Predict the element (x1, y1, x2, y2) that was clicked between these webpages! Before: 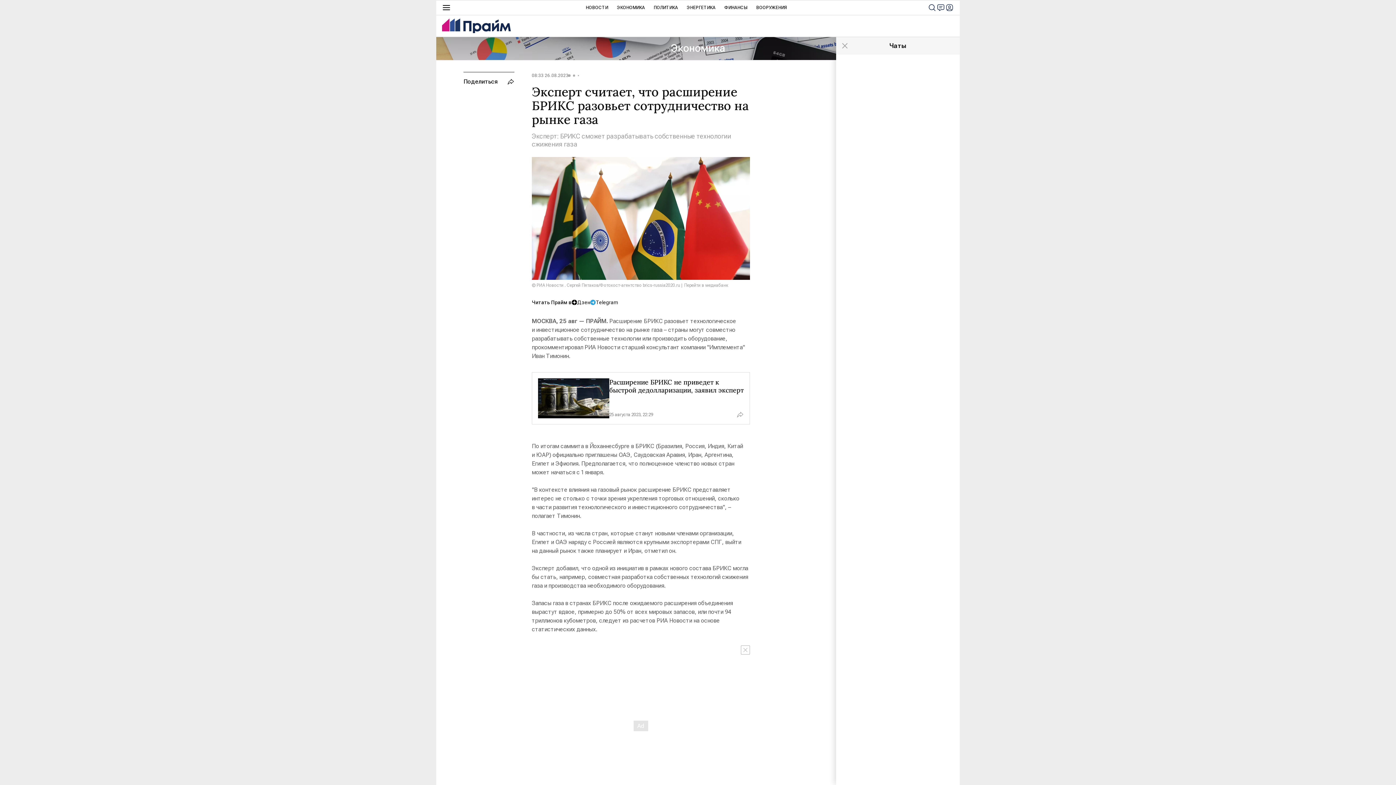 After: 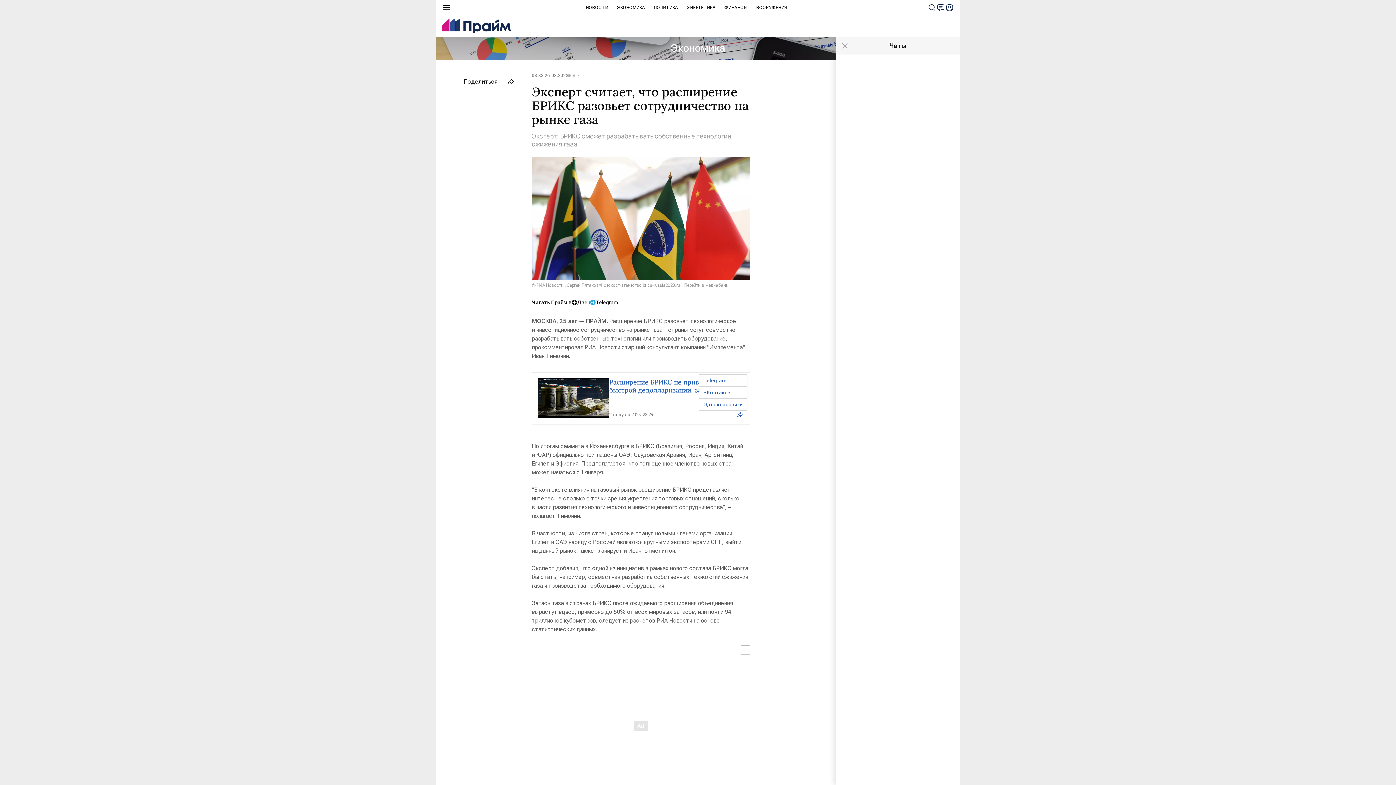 Action: bbox: (736, 411, 744, 418)